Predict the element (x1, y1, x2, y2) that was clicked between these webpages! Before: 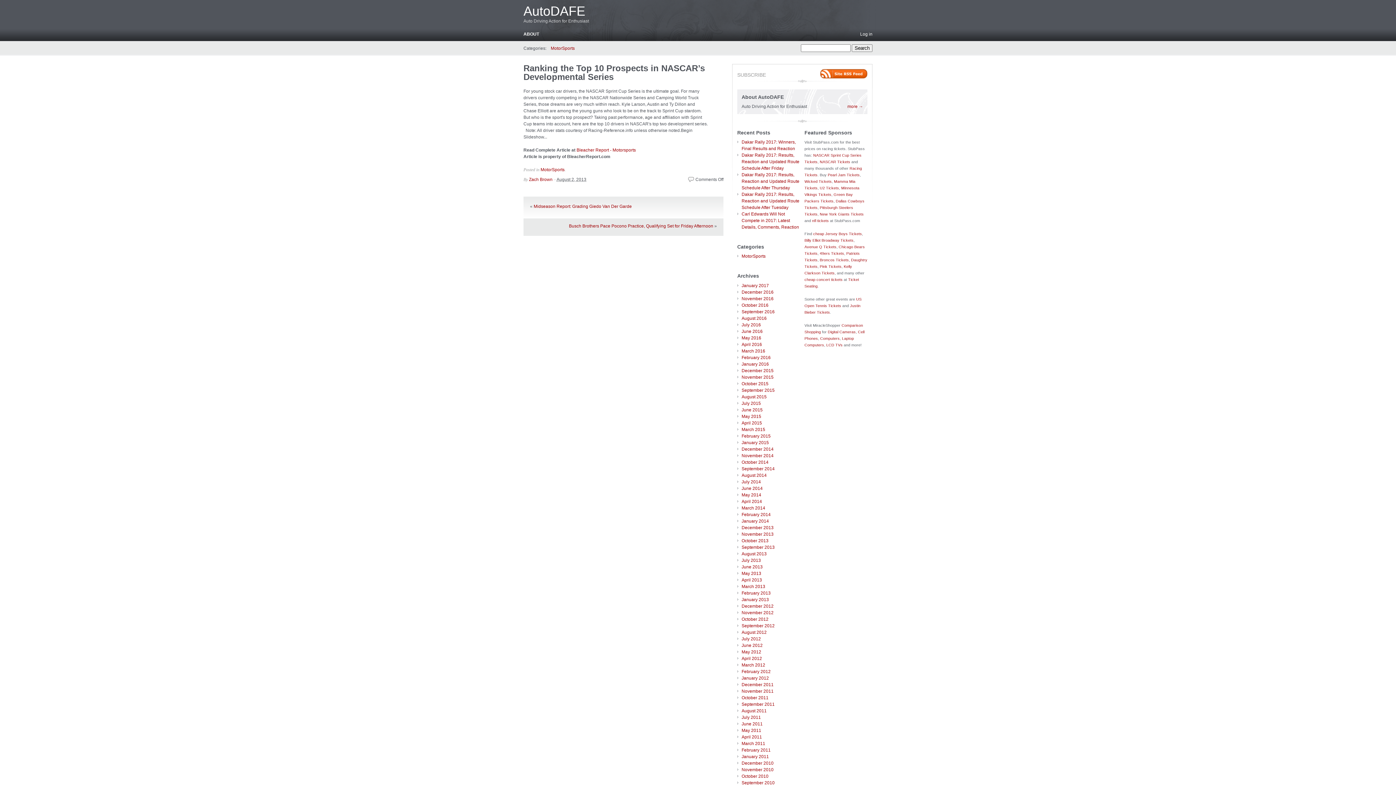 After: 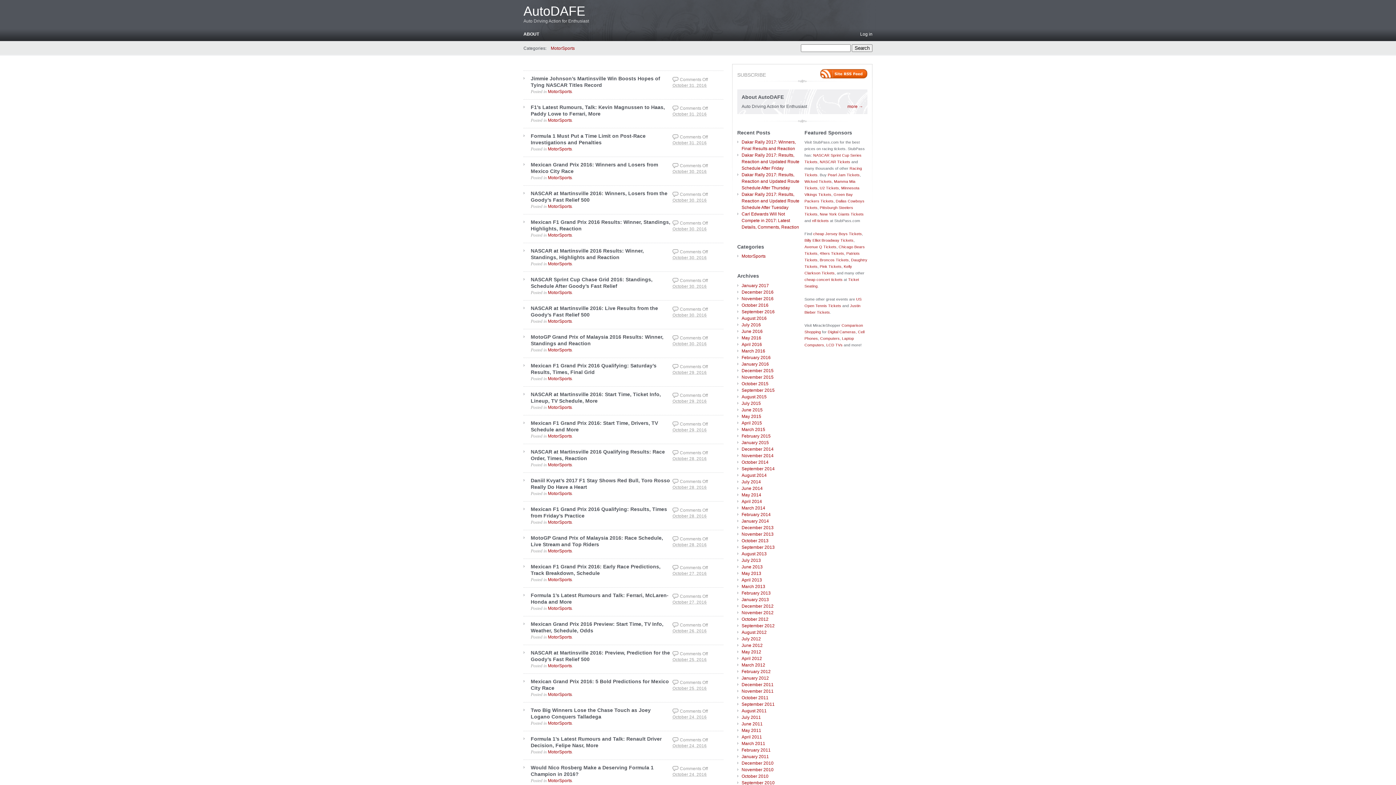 Action: label: October 2016 bbox: (741, 302, 768, 307)